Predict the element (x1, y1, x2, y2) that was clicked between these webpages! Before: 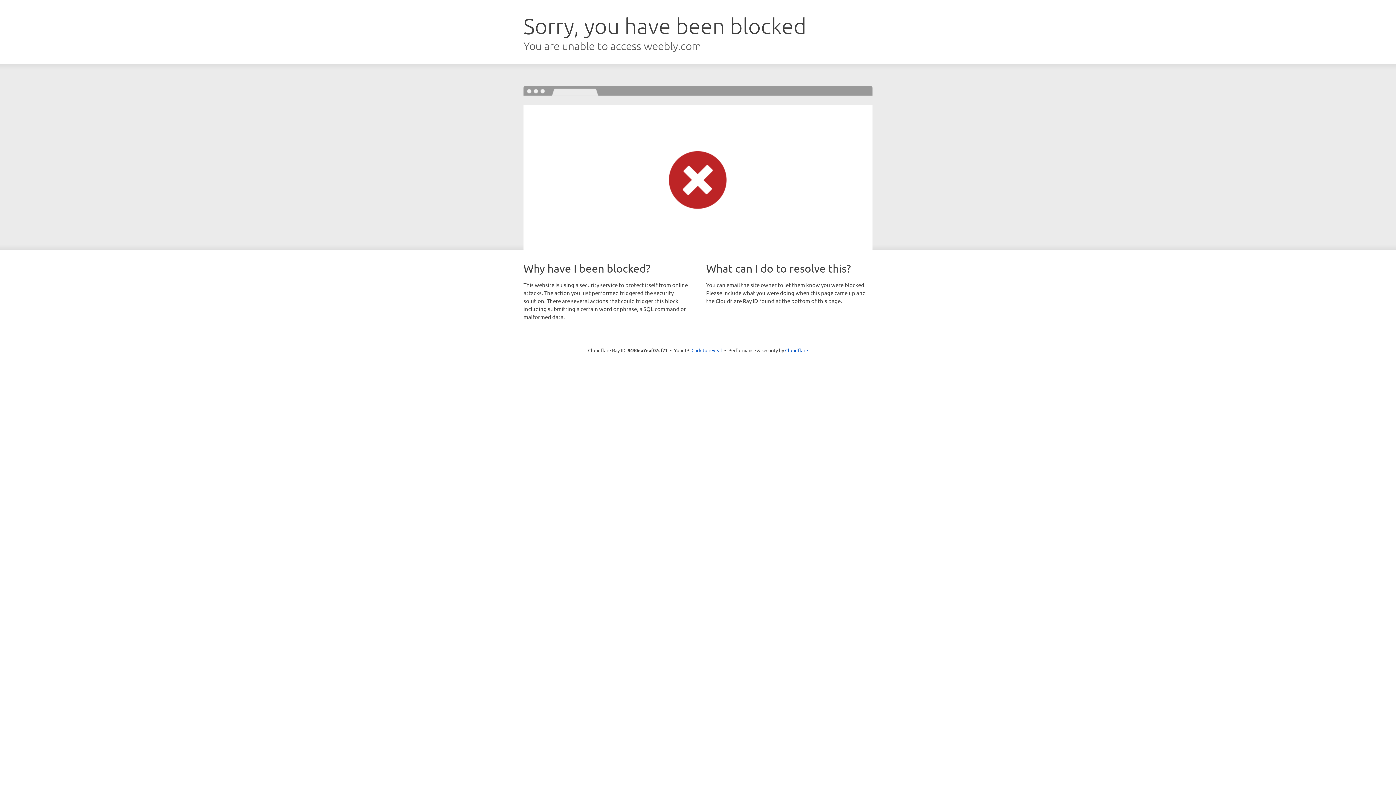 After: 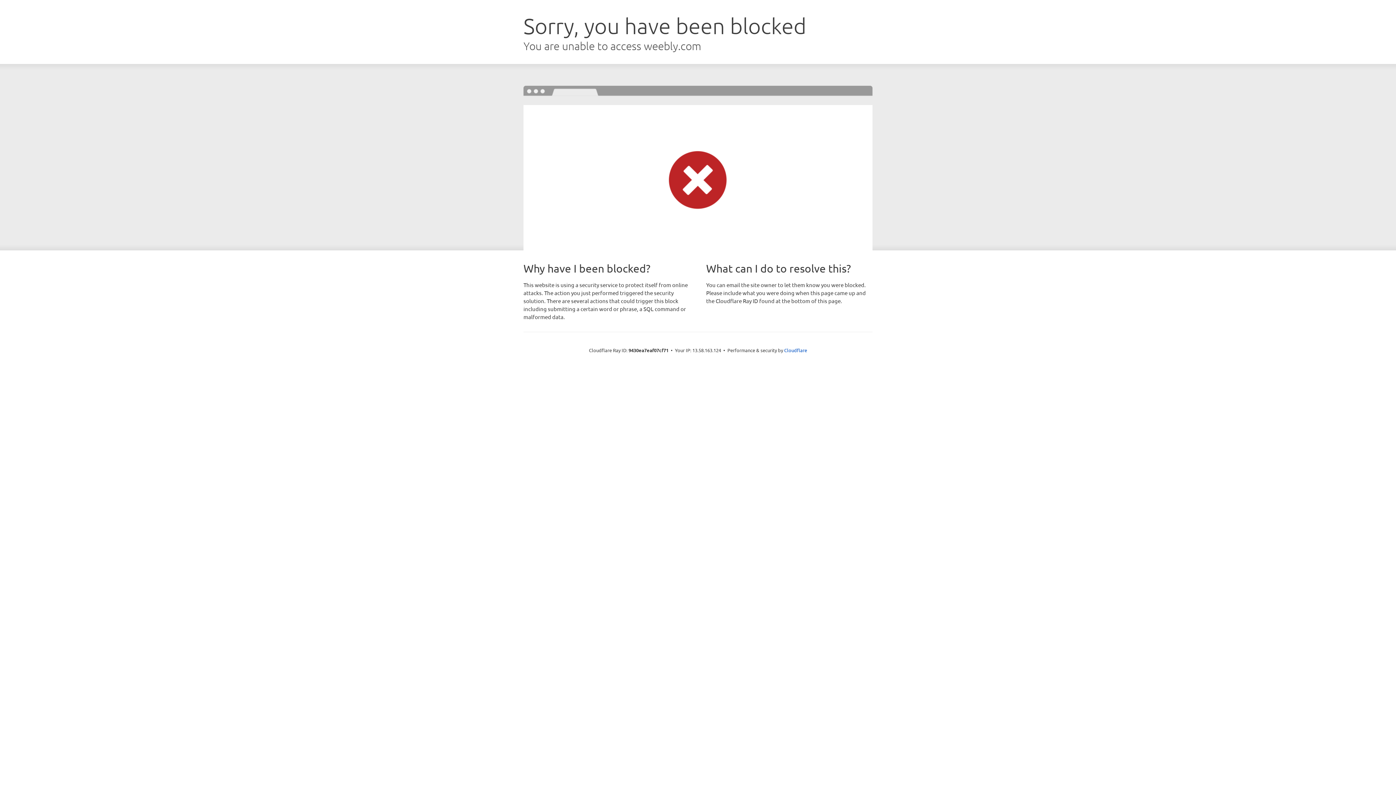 Action: bbox: (691, 346, 722, 353) label: Click to reveal